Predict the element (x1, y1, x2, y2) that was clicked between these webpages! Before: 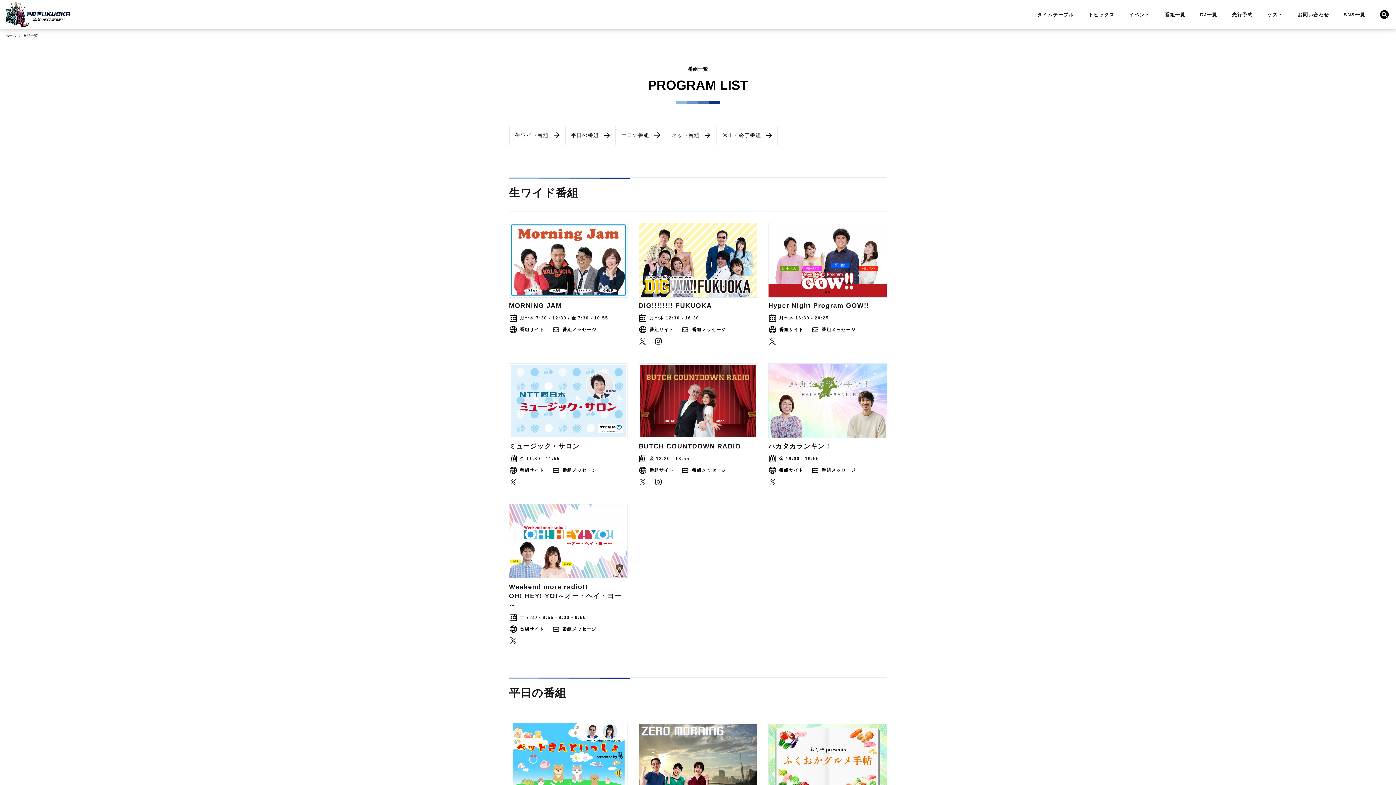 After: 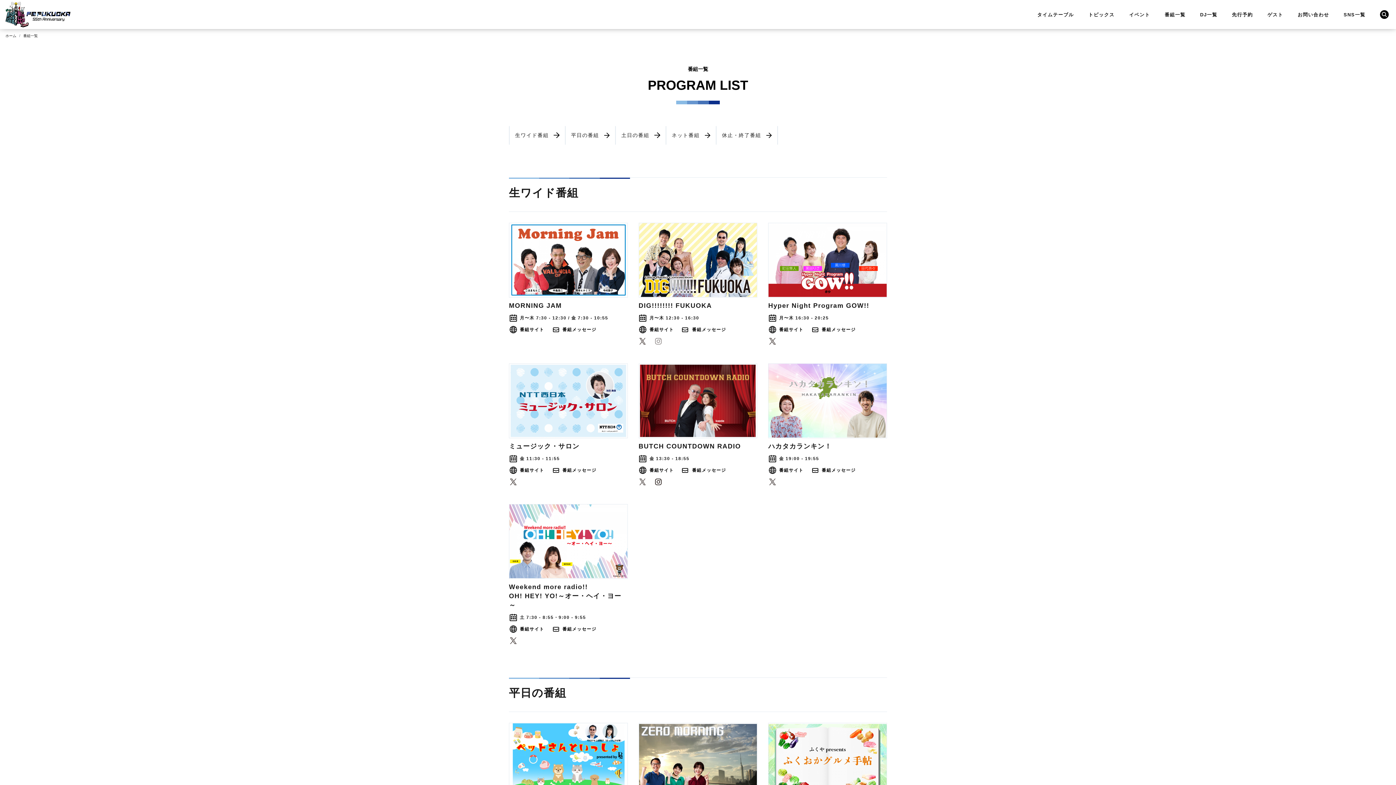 Action: bbox: (654, 337, 662, 345)